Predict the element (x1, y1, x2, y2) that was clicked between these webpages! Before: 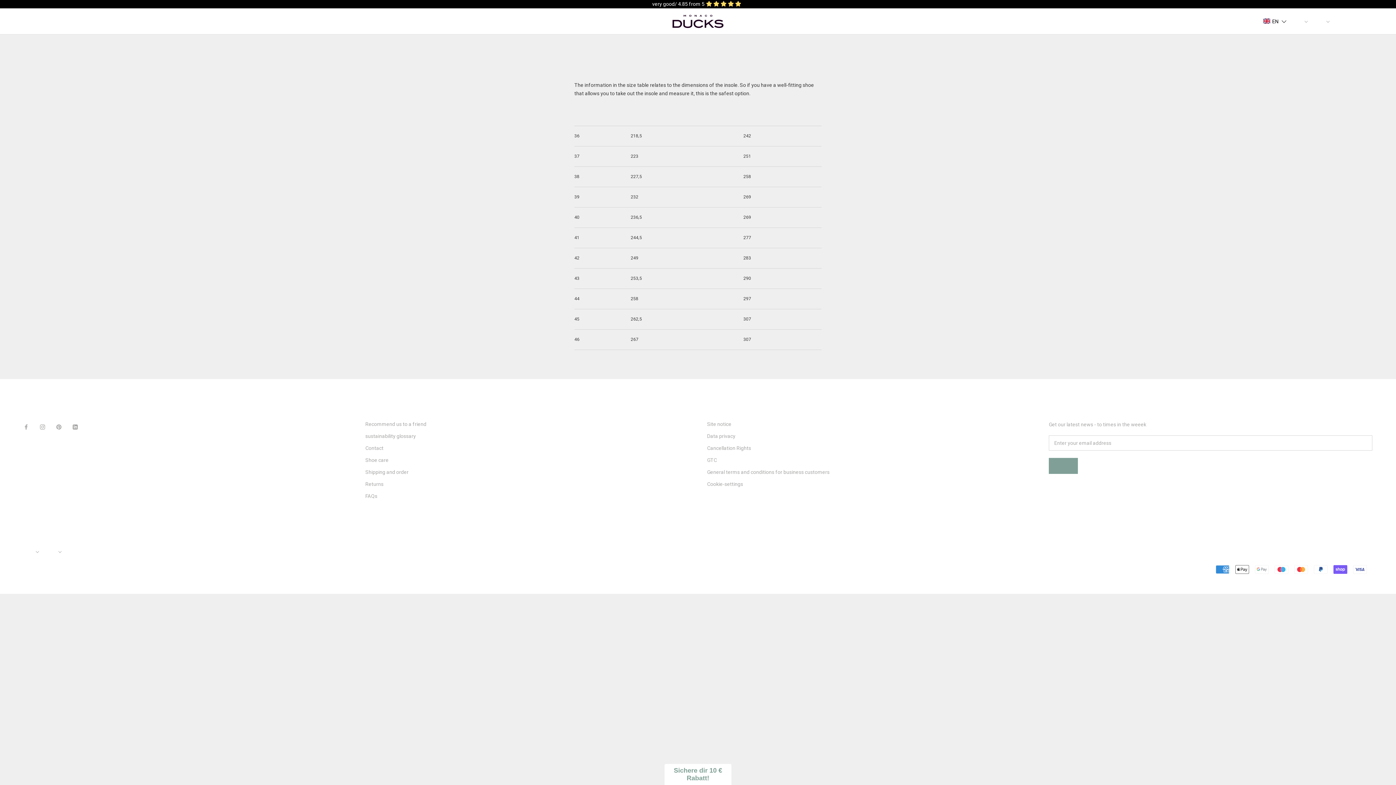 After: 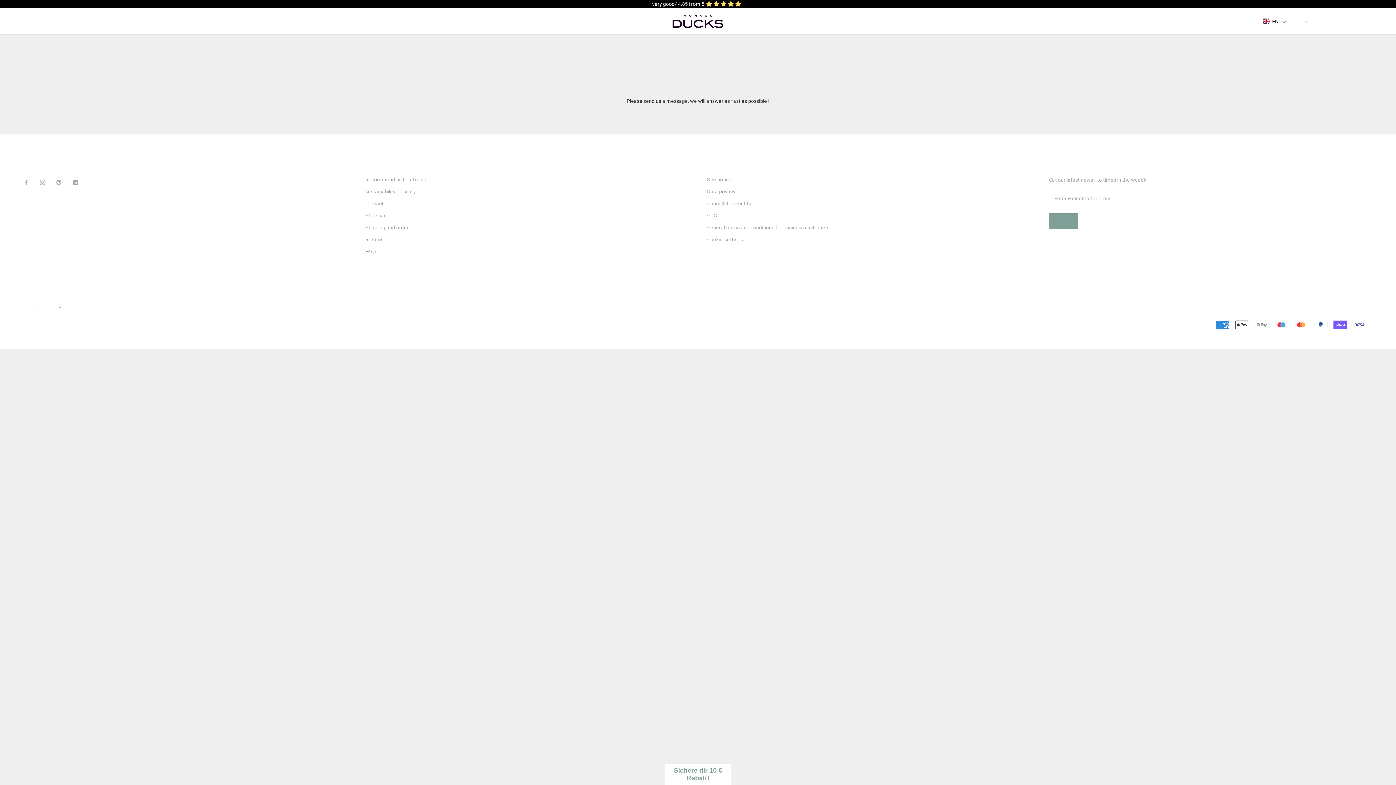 Action: bbox: (365, 444, 689, 452) label: Contact